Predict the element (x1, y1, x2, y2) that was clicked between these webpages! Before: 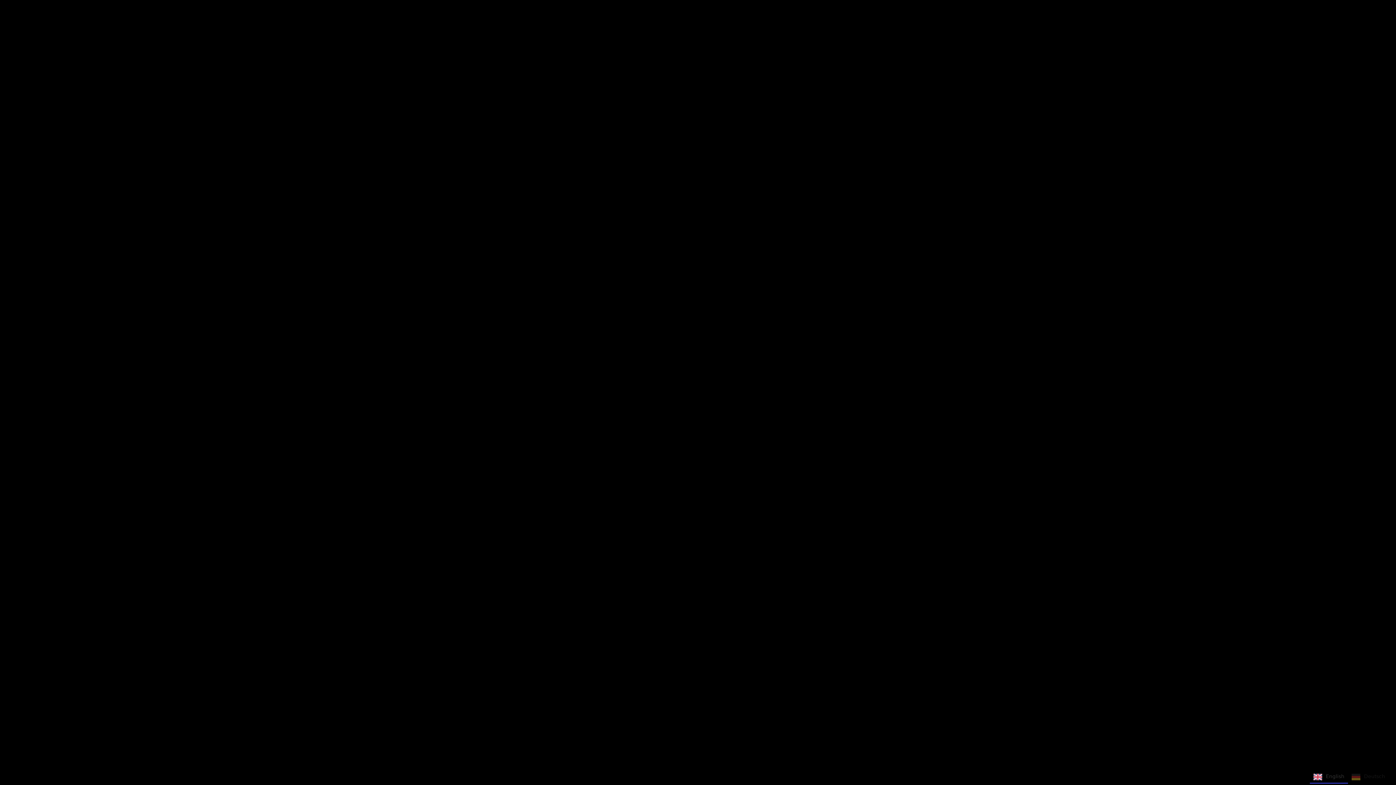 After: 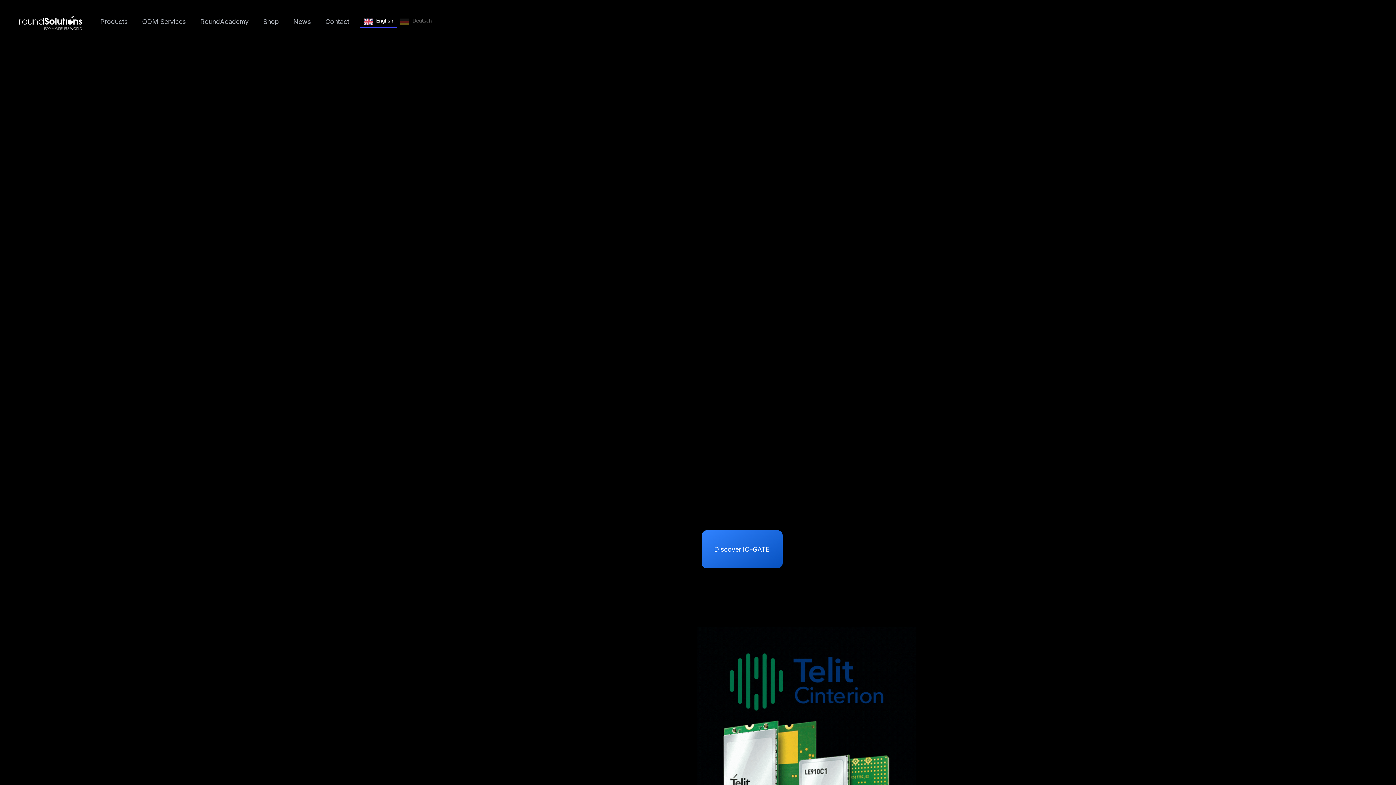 Action: label: Back to Home bbox: (663, 419, 732, 457)